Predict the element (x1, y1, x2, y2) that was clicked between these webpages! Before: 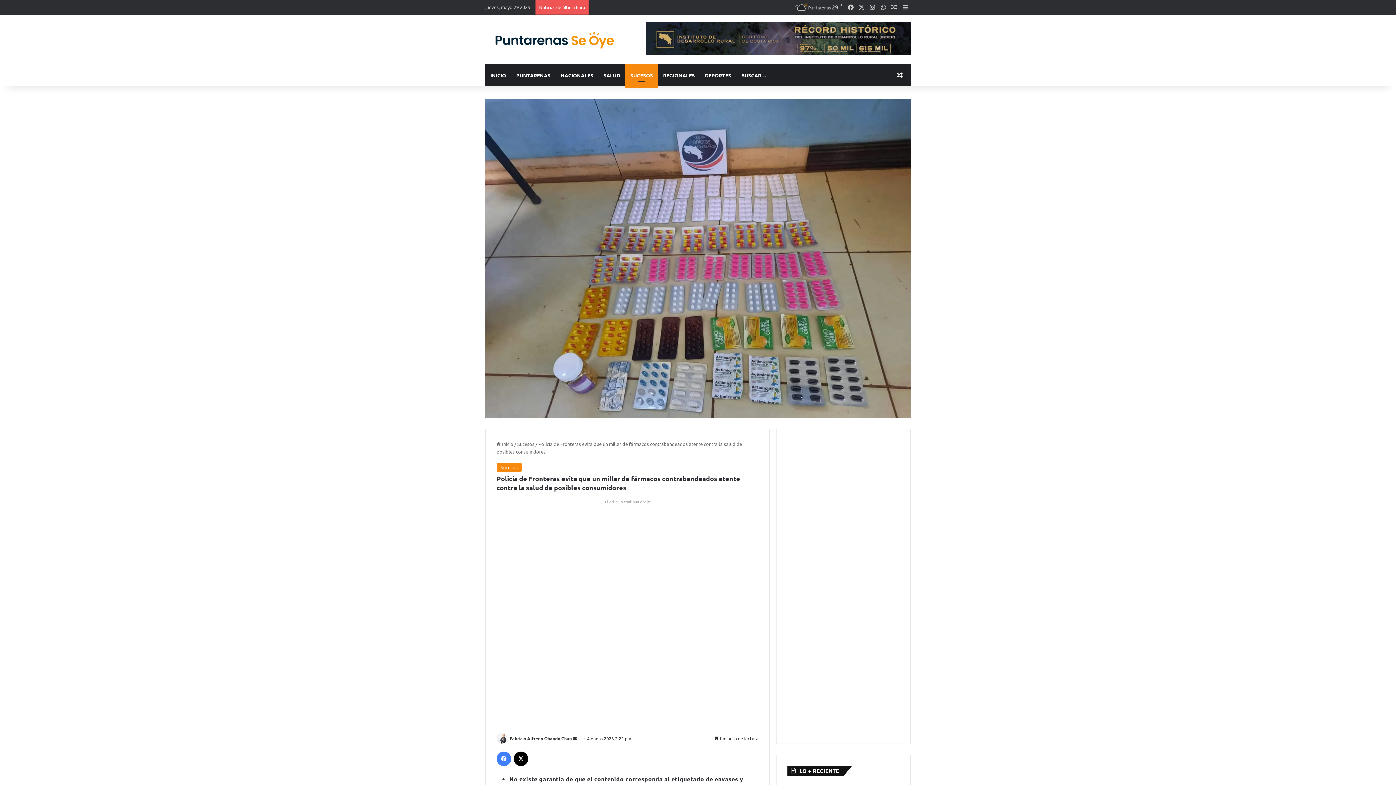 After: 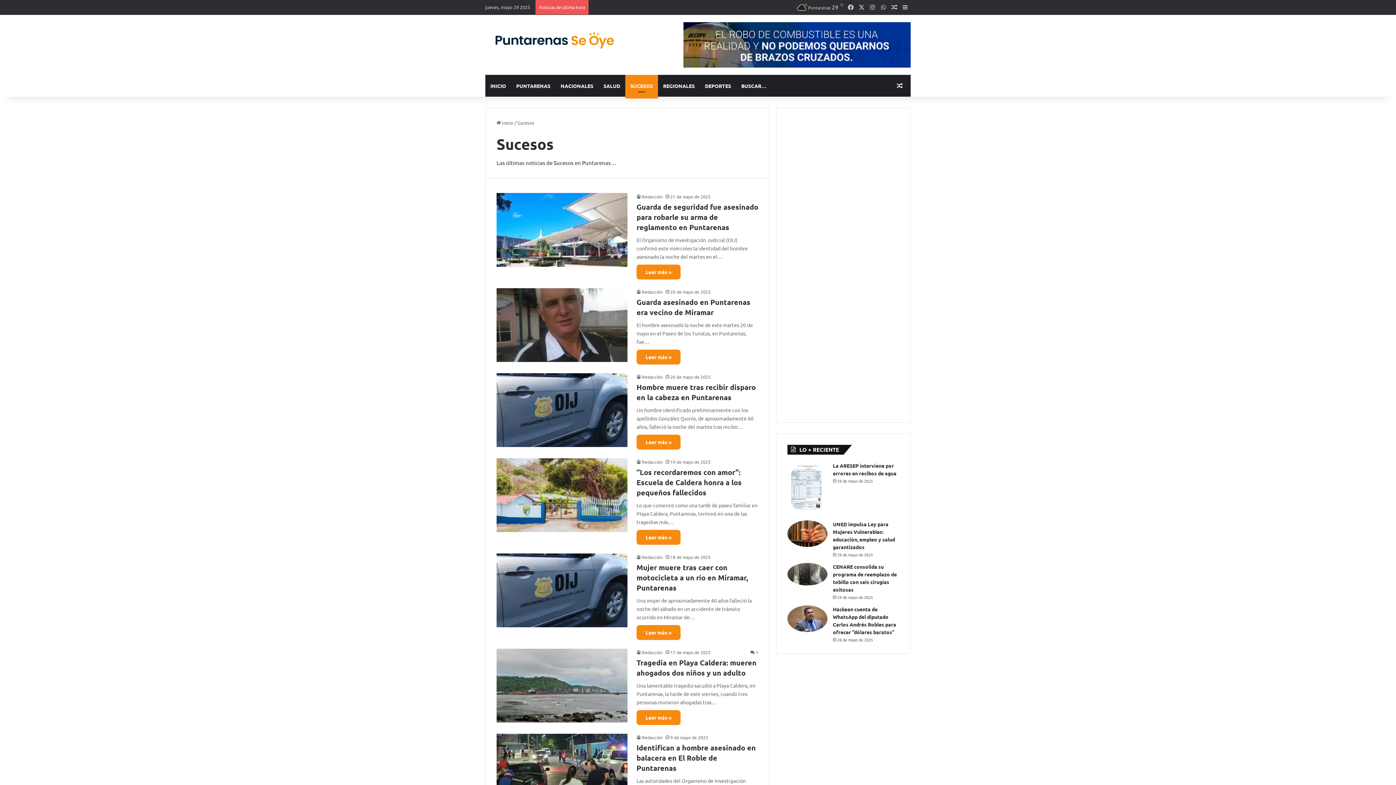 Action: label: Sucesos bbox: (496, 462, 521, 472)